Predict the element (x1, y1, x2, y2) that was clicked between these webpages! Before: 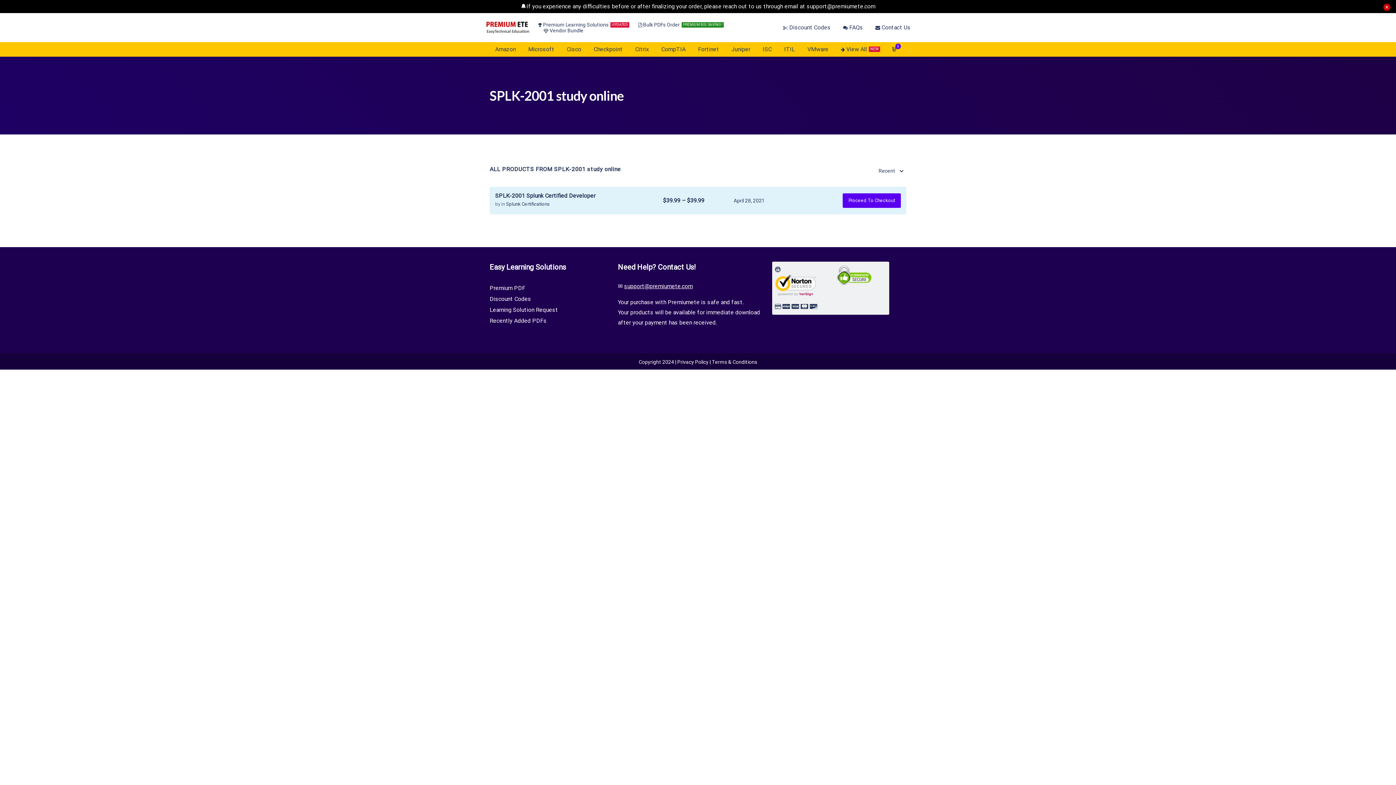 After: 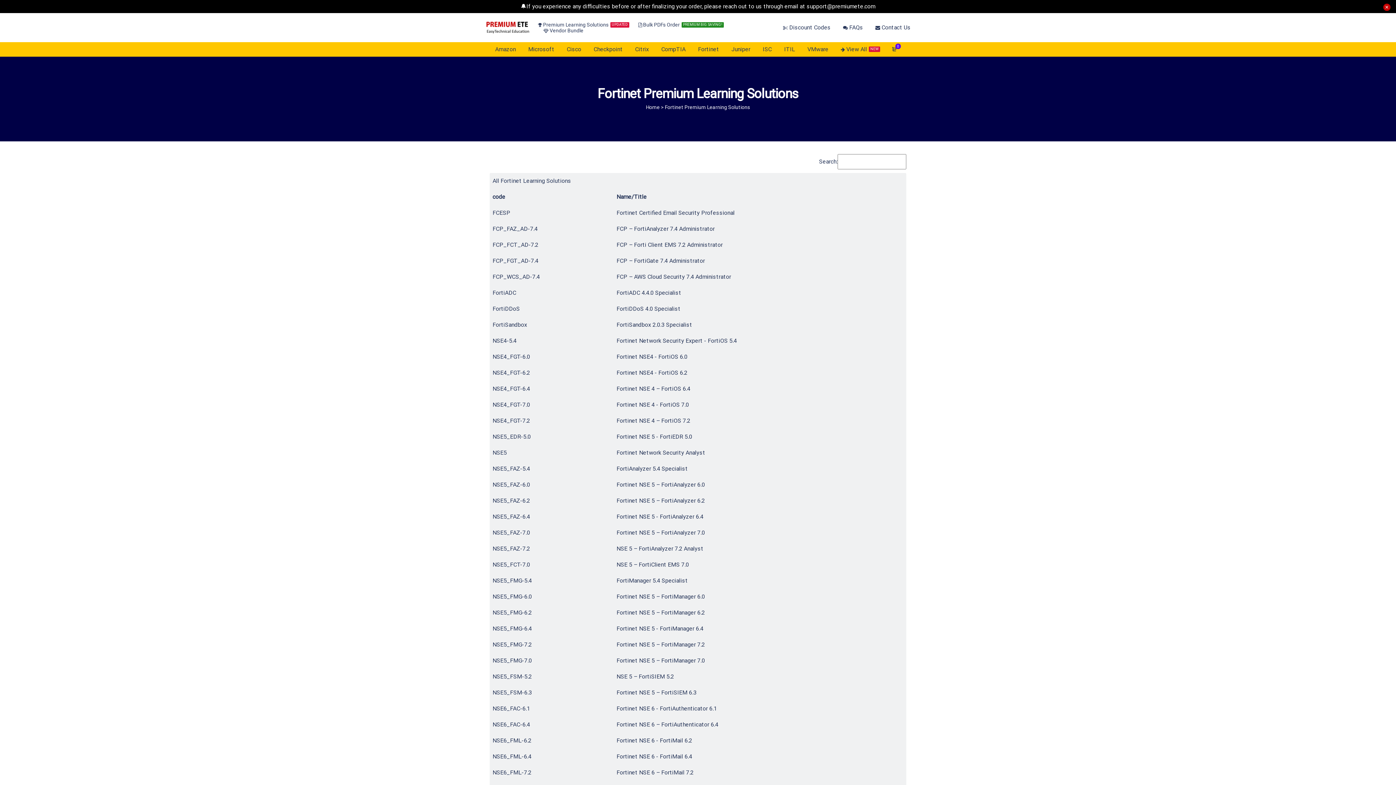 Action: label: Fortinet bbox: (692, 42, 724, 56)